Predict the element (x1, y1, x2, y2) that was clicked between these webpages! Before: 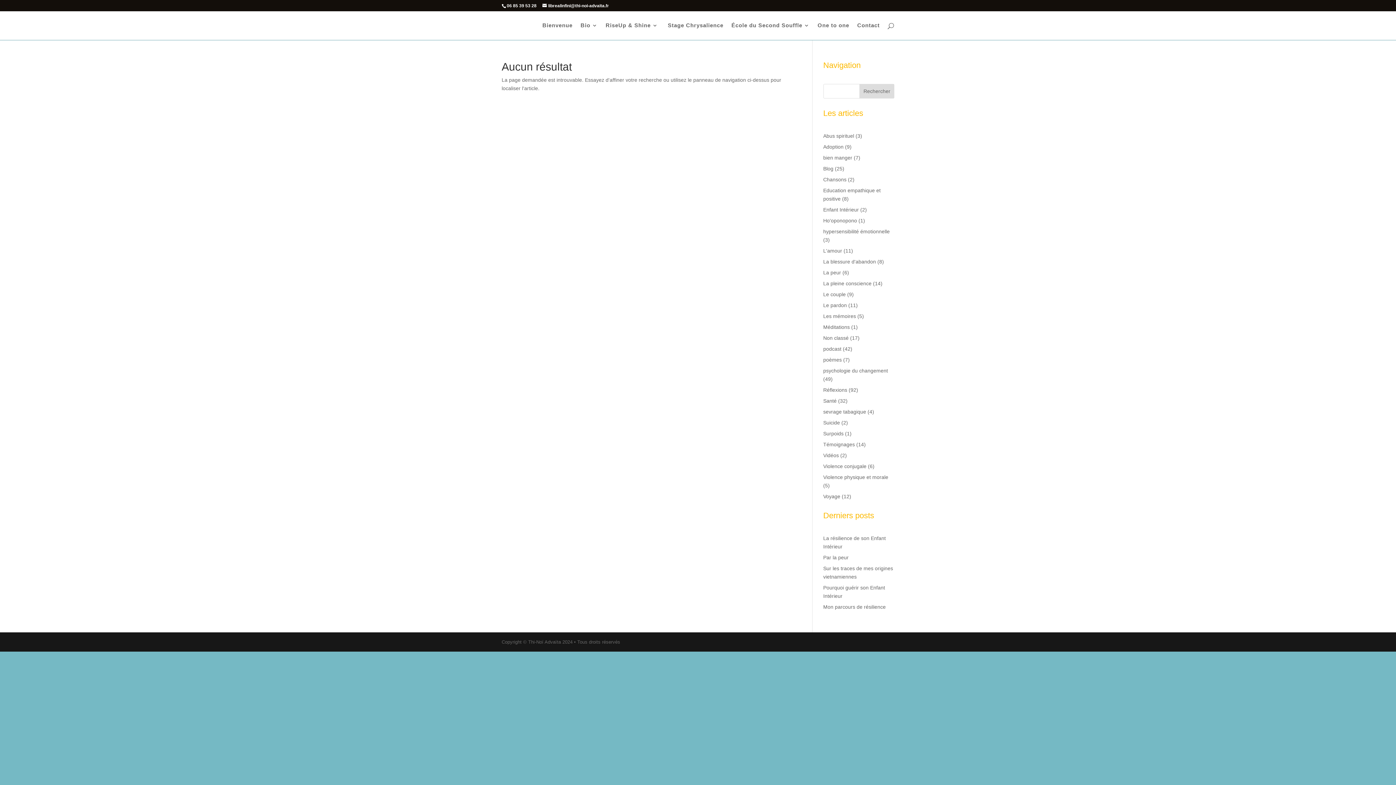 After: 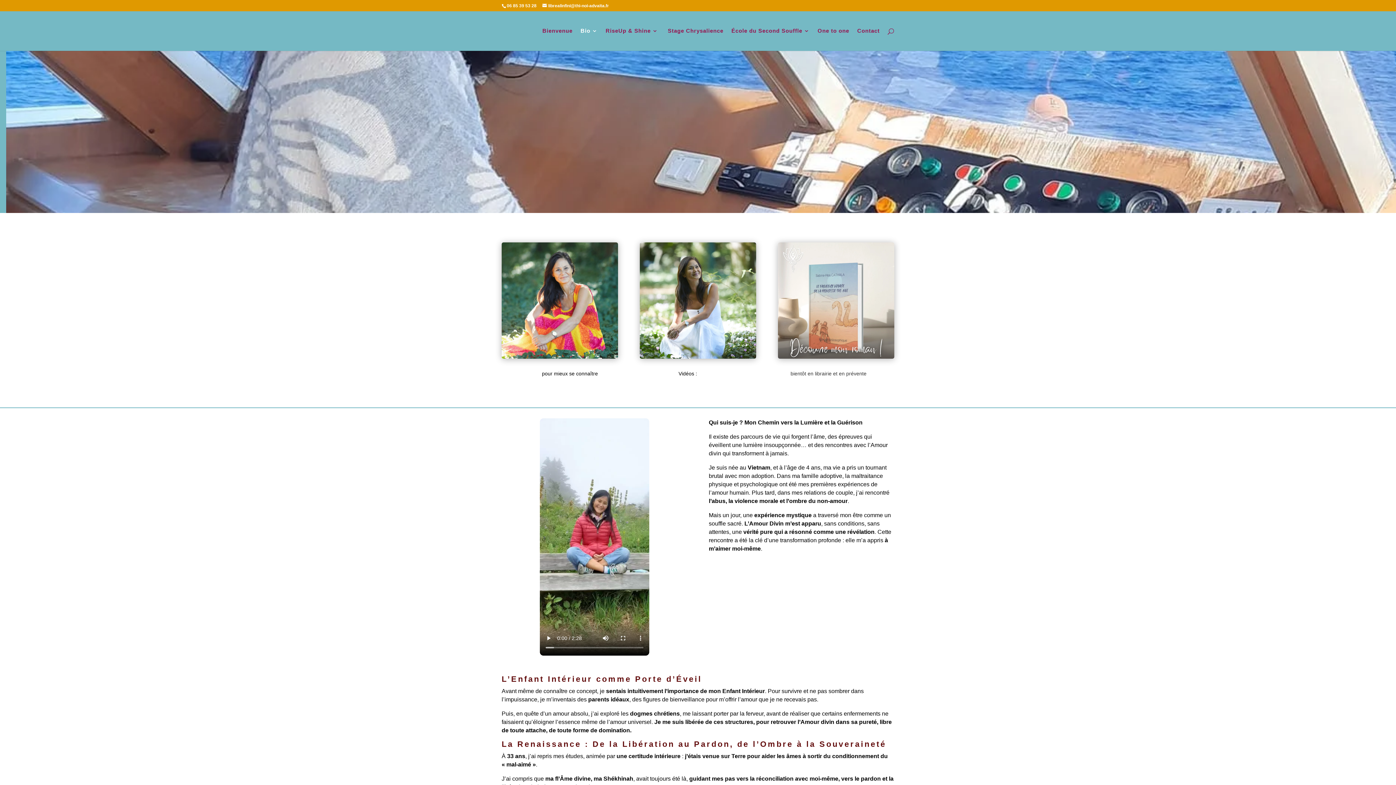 Action: label: Bio bbox: (580, 22, 597, 40)